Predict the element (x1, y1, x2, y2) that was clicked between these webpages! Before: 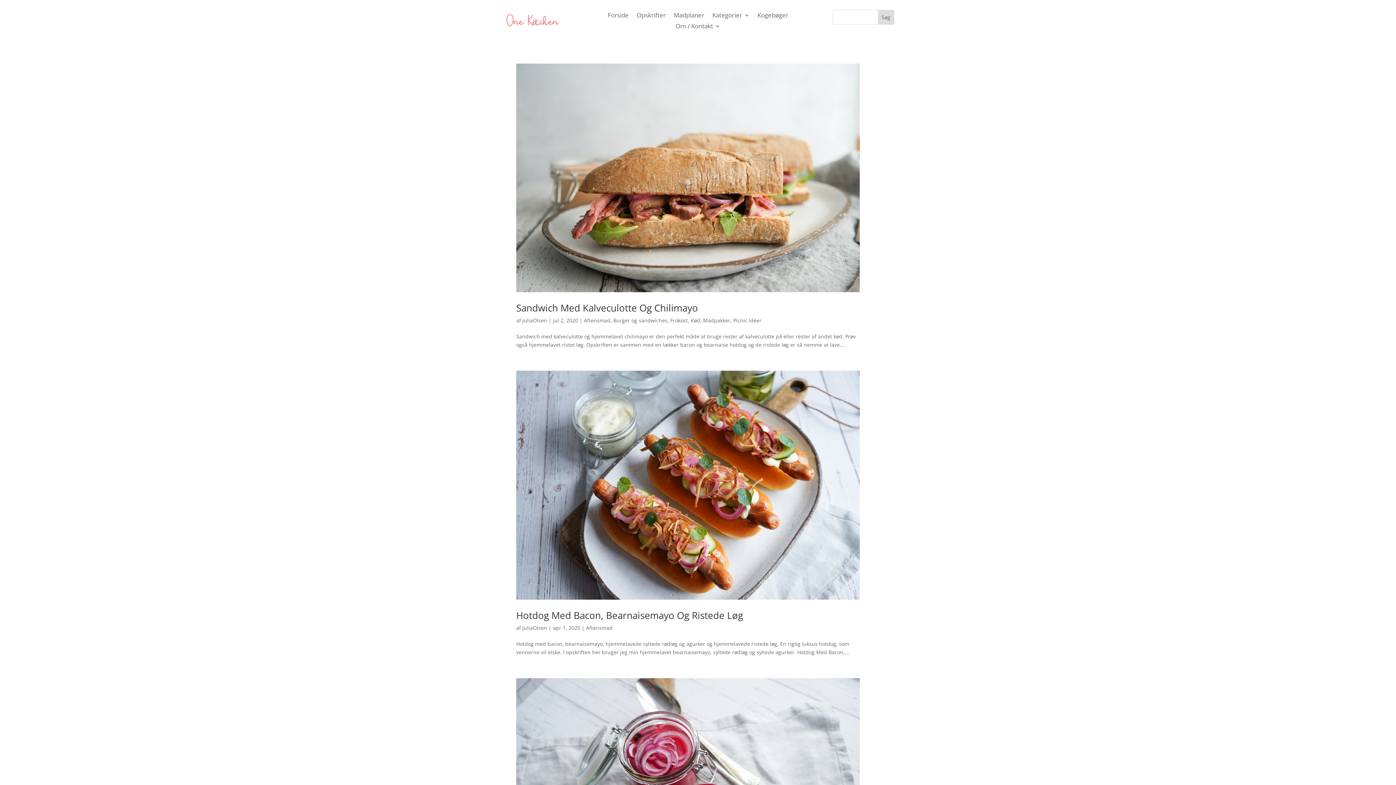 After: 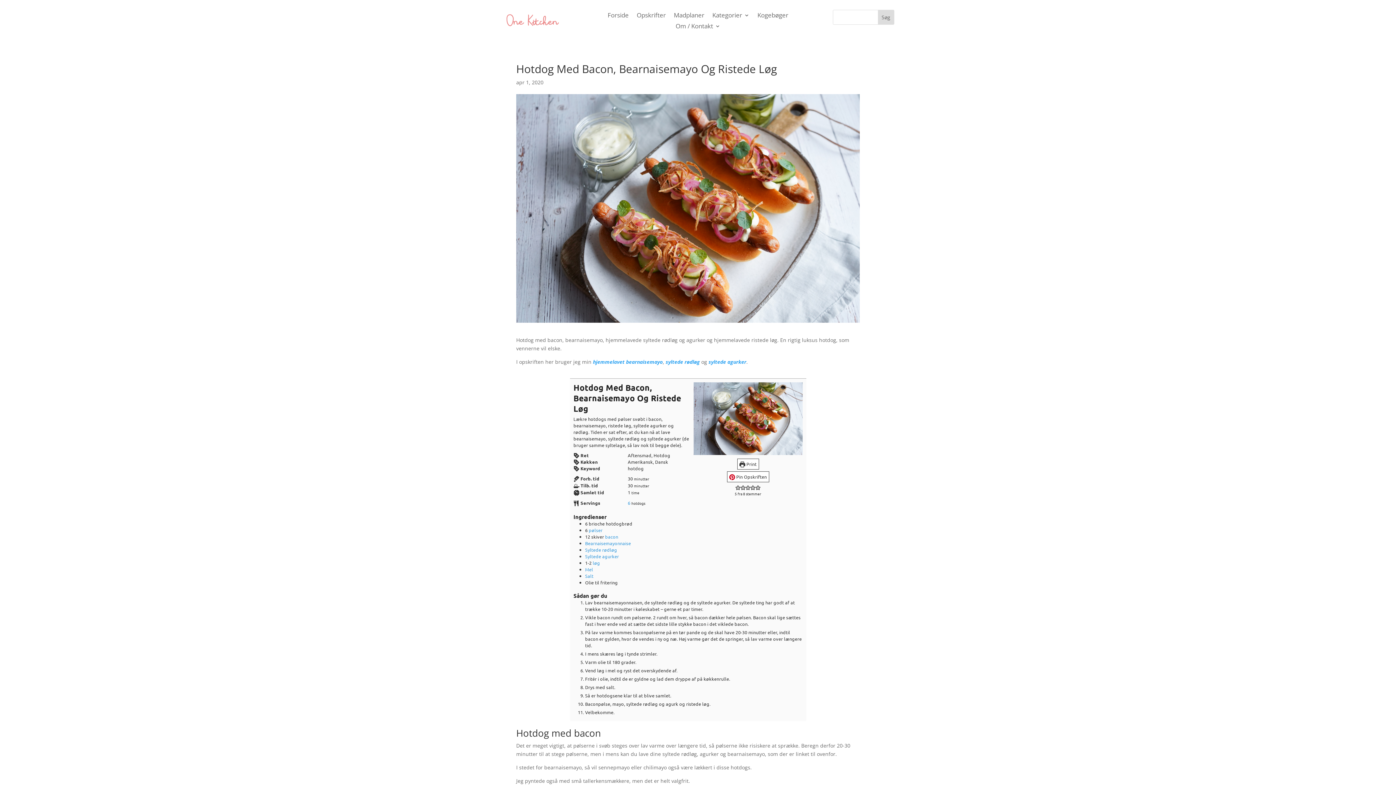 Action: bbox: (516, 371, 860, 600)